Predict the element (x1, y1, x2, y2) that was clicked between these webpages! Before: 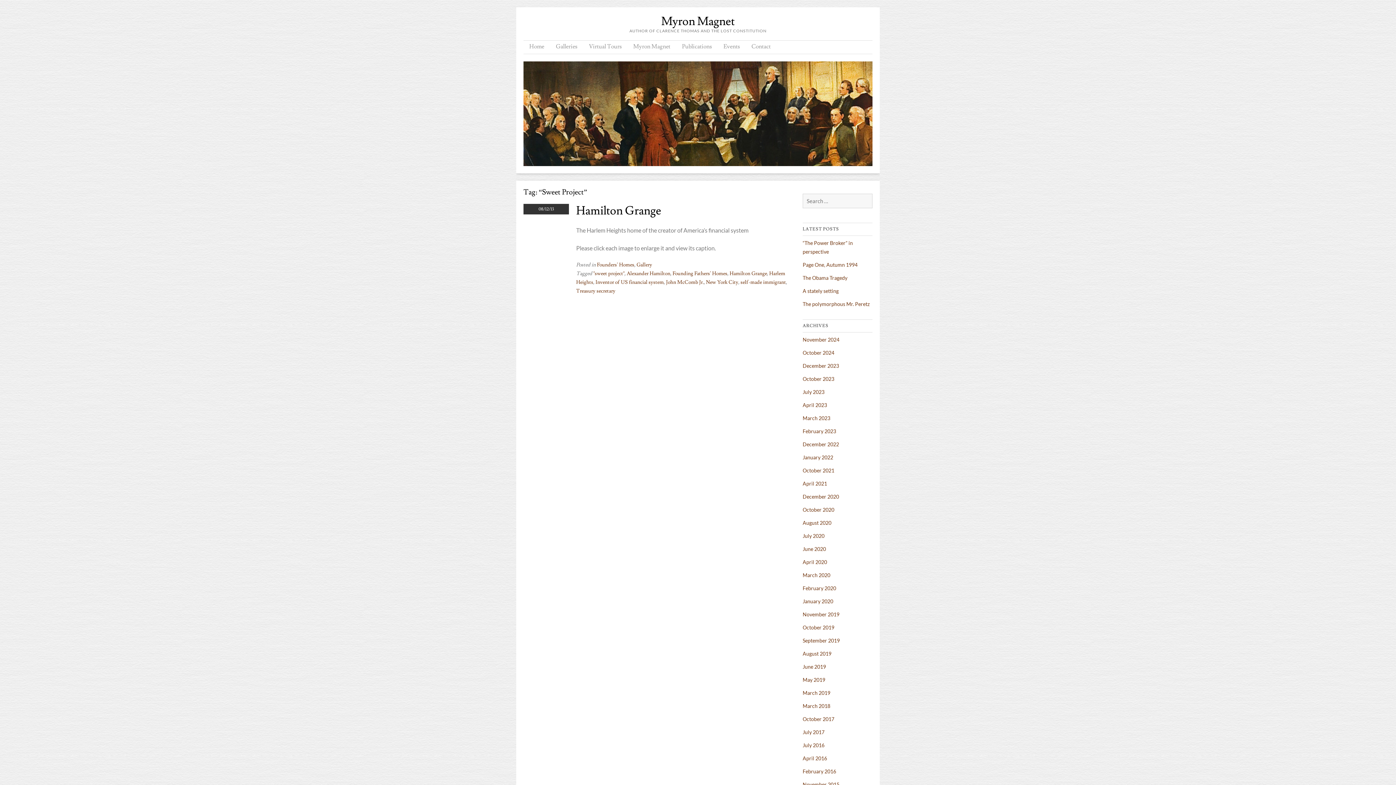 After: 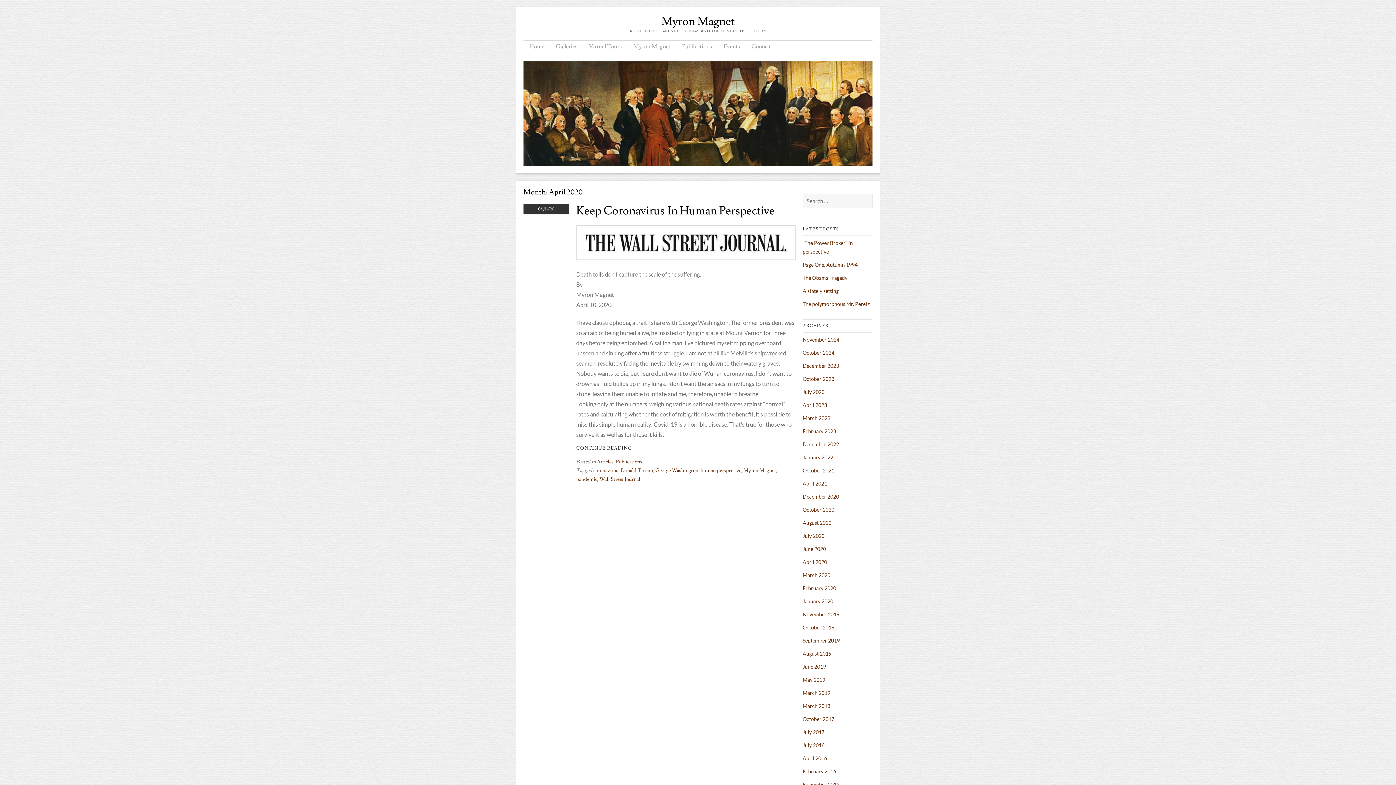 Action: bbox: (802, 559, 827, 565) label: April 2020